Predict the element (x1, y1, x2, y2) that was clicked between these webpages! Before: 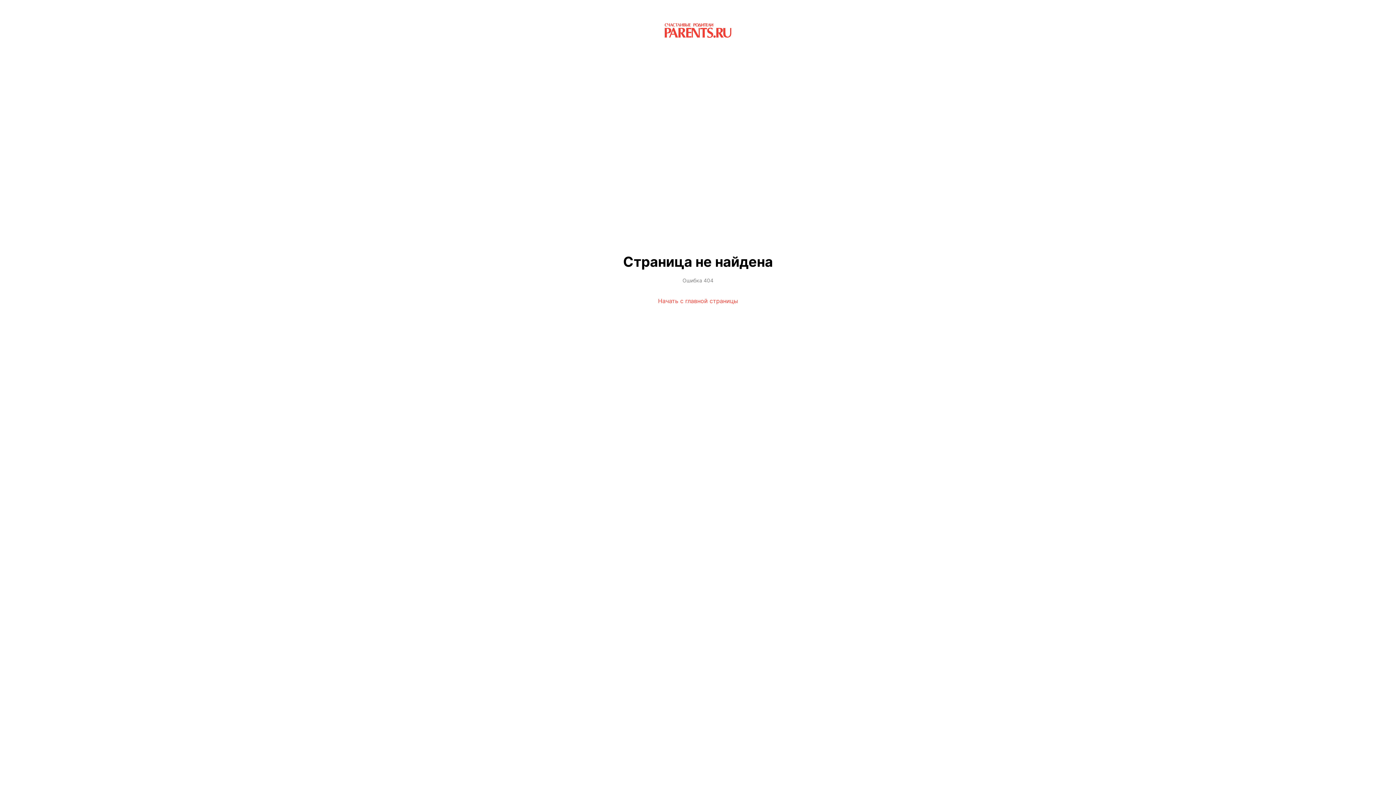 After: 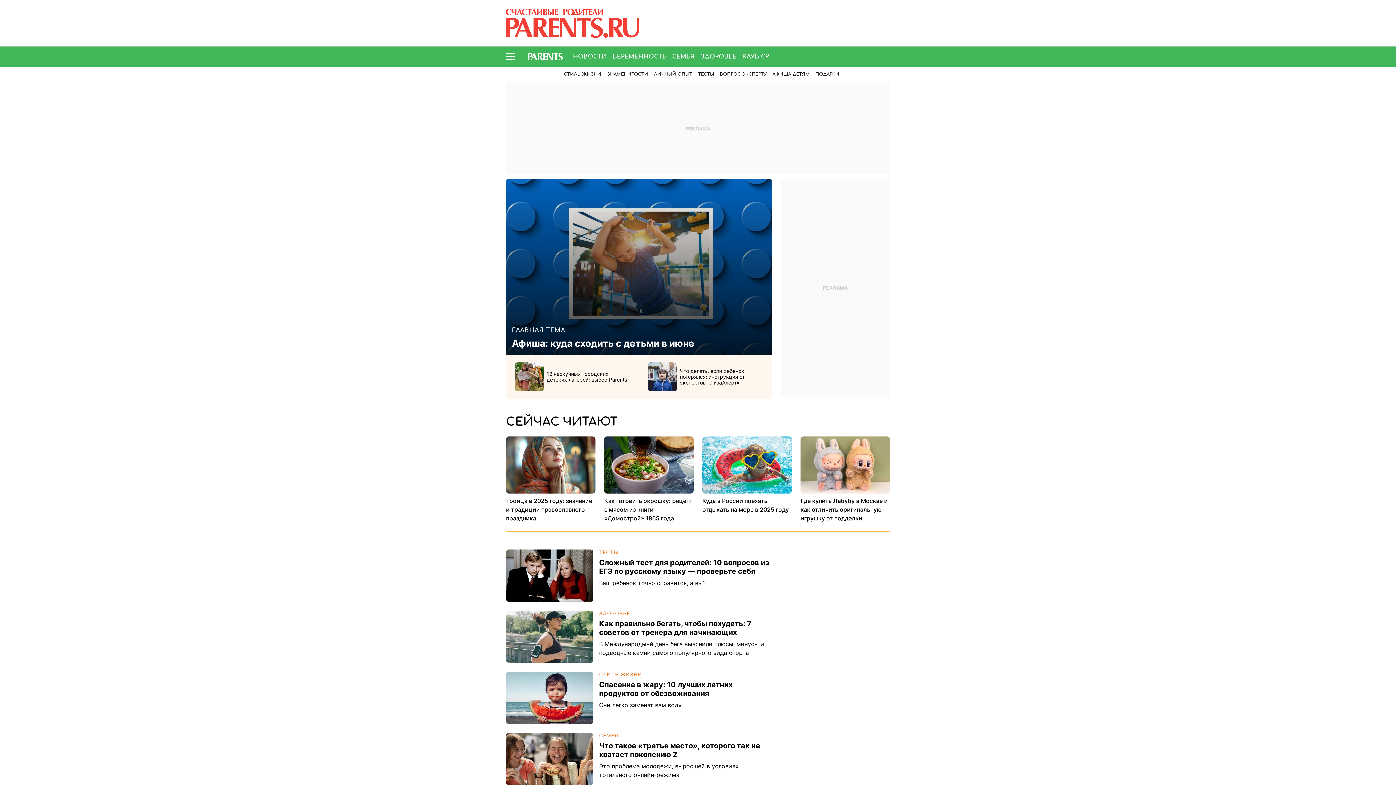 Action: bbox: (658, 296, 738, 305) label: Начать с главной страницы